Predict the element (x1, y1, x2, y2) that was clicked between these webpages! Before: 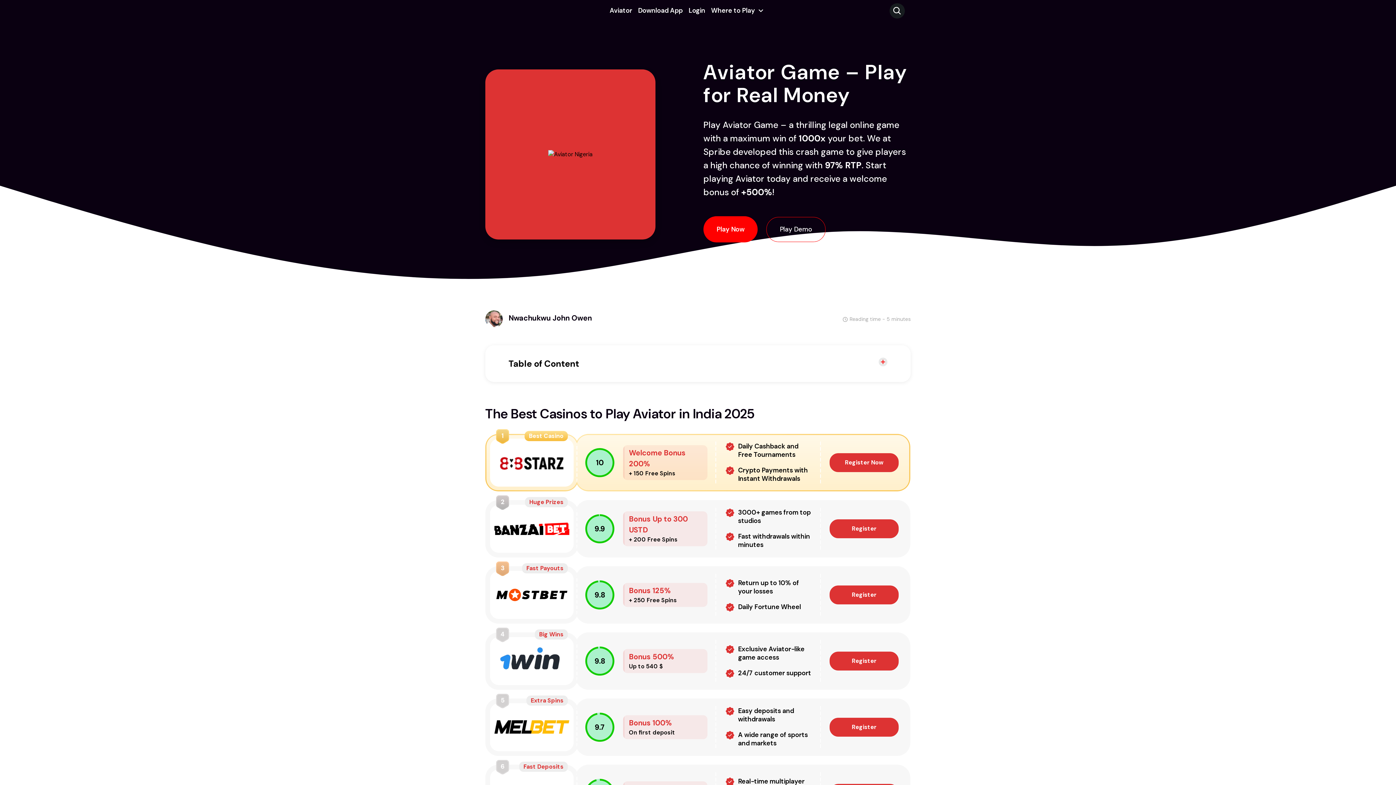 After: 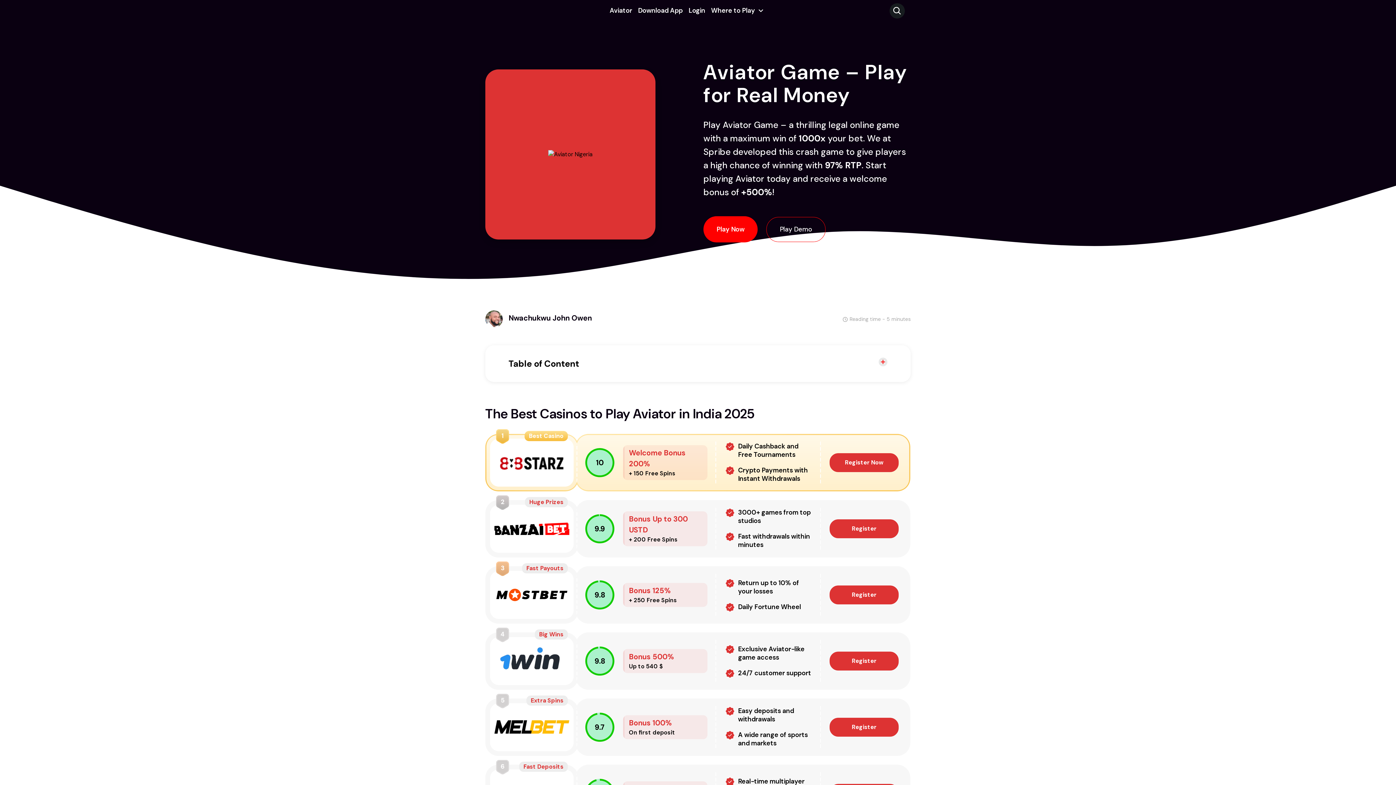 Action: bbox: (606, 2, 635, 18) label: Aviator